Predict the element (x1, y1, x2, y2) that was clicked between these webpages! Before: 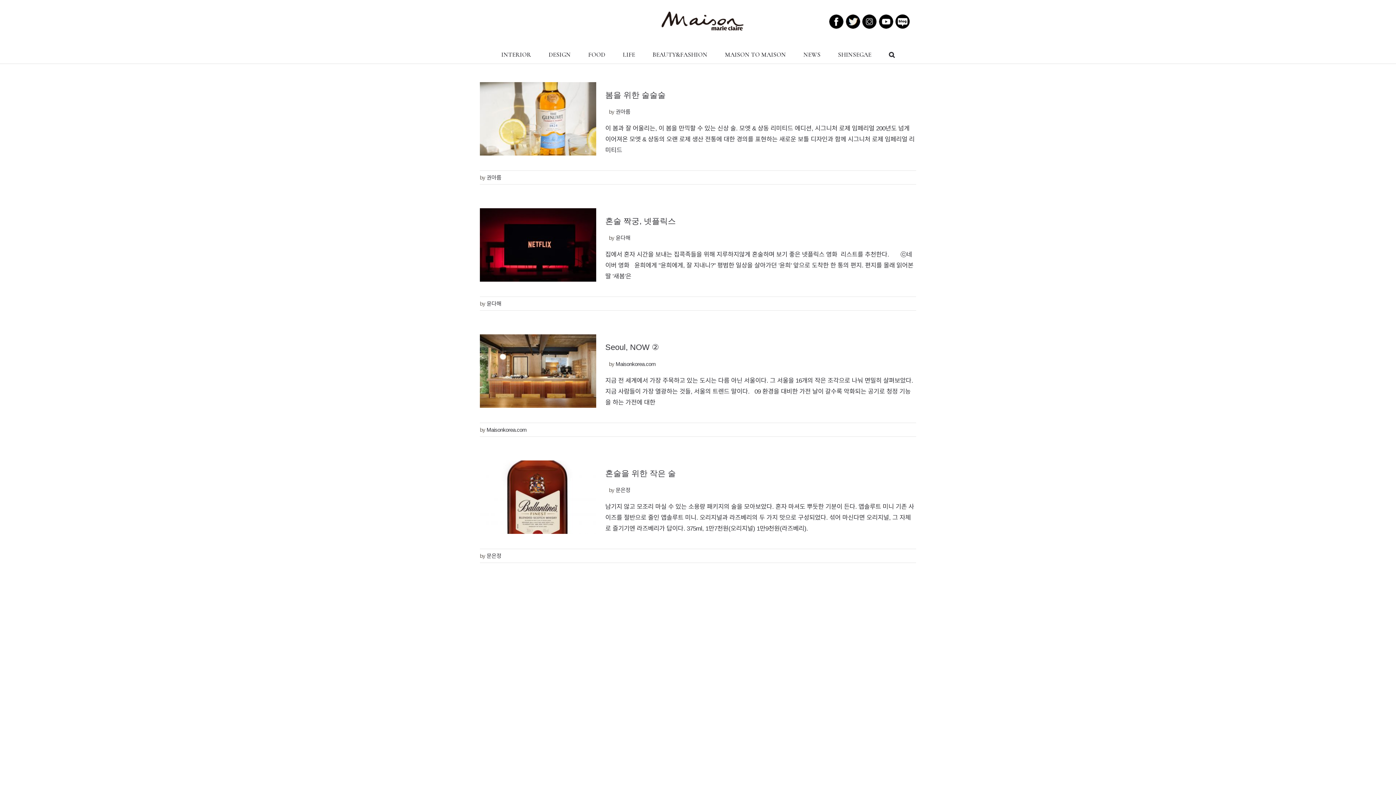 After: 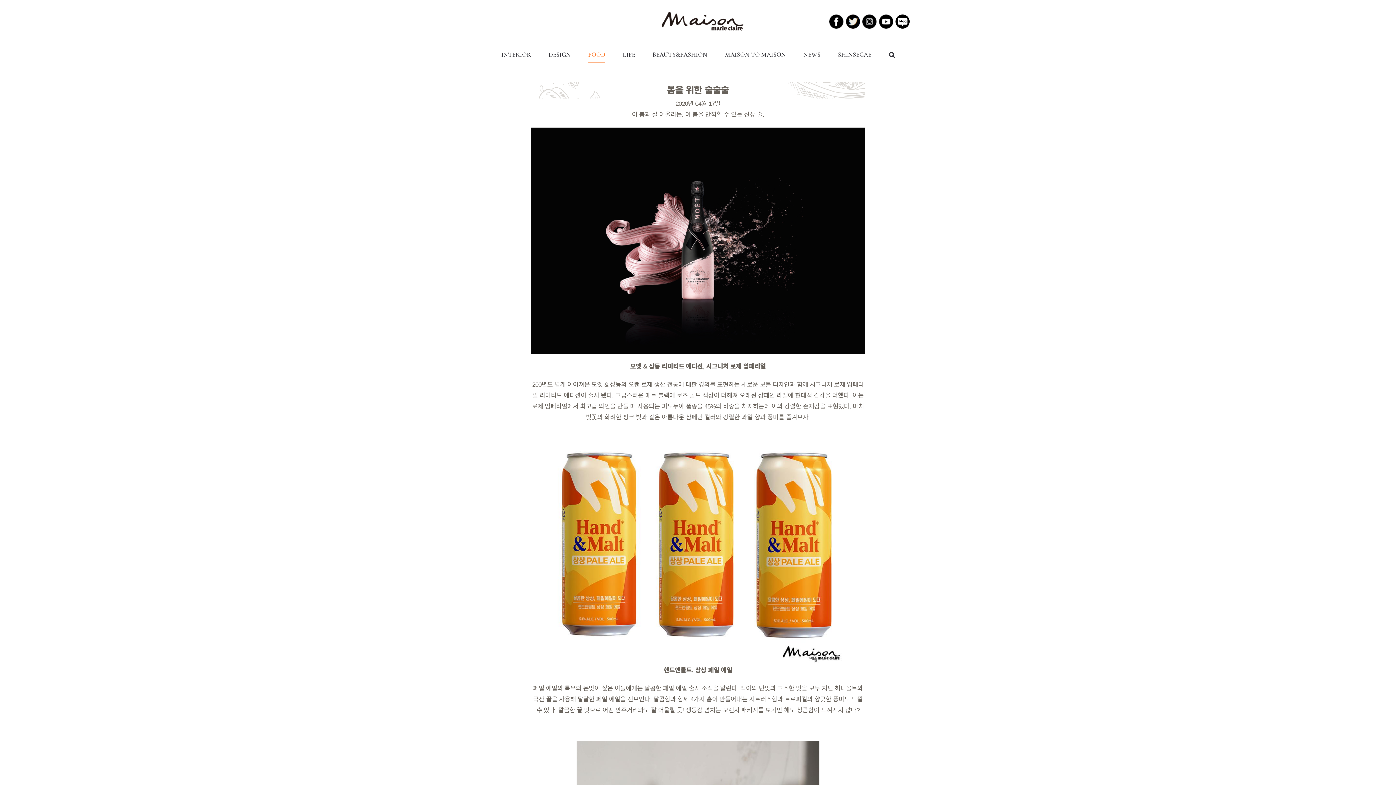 Action: bbox: (605, 125, 914, 153) label: 이 봄과 잘 어울리는, 이 봄을 만끽할 수 있는 신상 술. 모엣 & 샹동 리미티드 에디션, 시그니처 로제 임페리얼 200년도 넘게 이어져온 모엣 & 샹동의 오랜 로제 생산 전통에 대한 경의를 표현하는 새로운 보틀 디자인과 함께 시그니처 로제 임페리얼 리미티드